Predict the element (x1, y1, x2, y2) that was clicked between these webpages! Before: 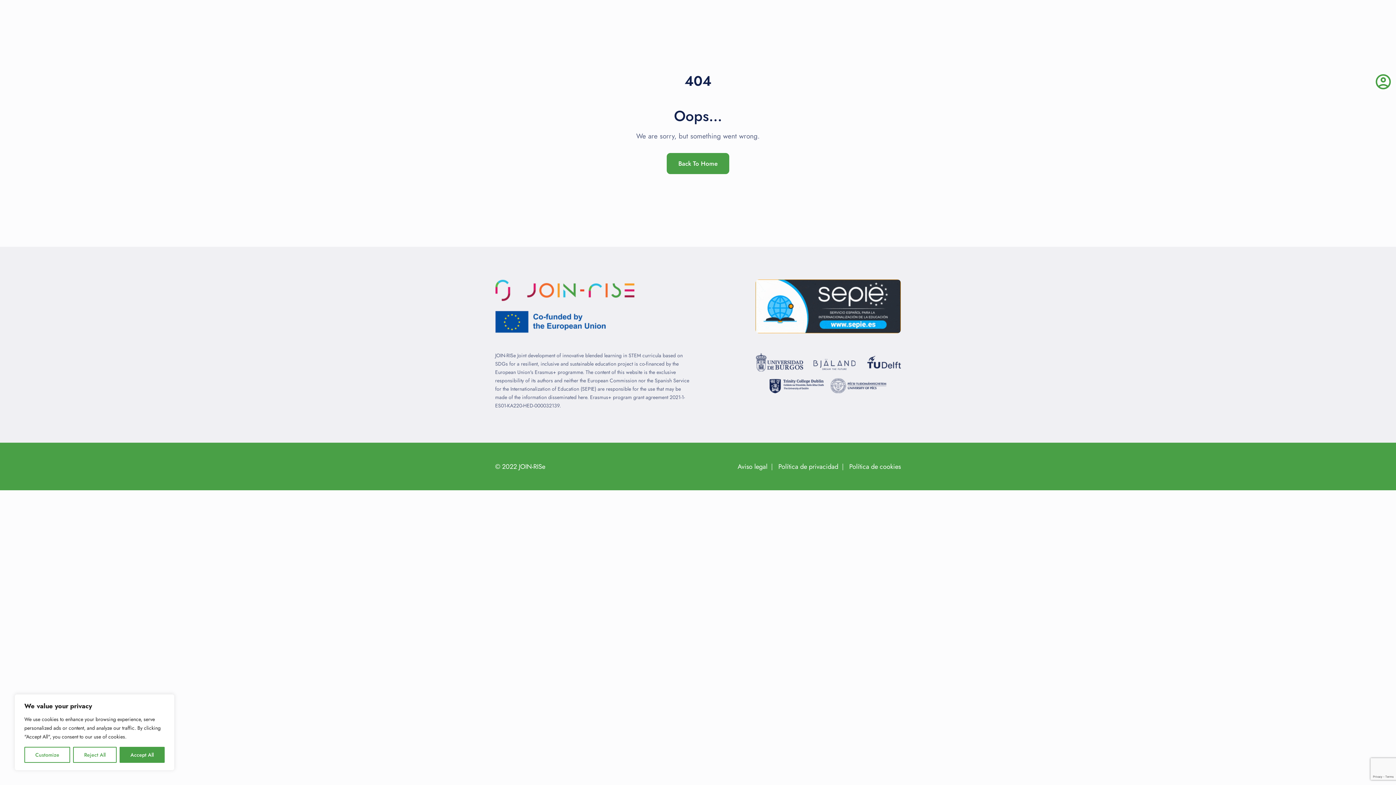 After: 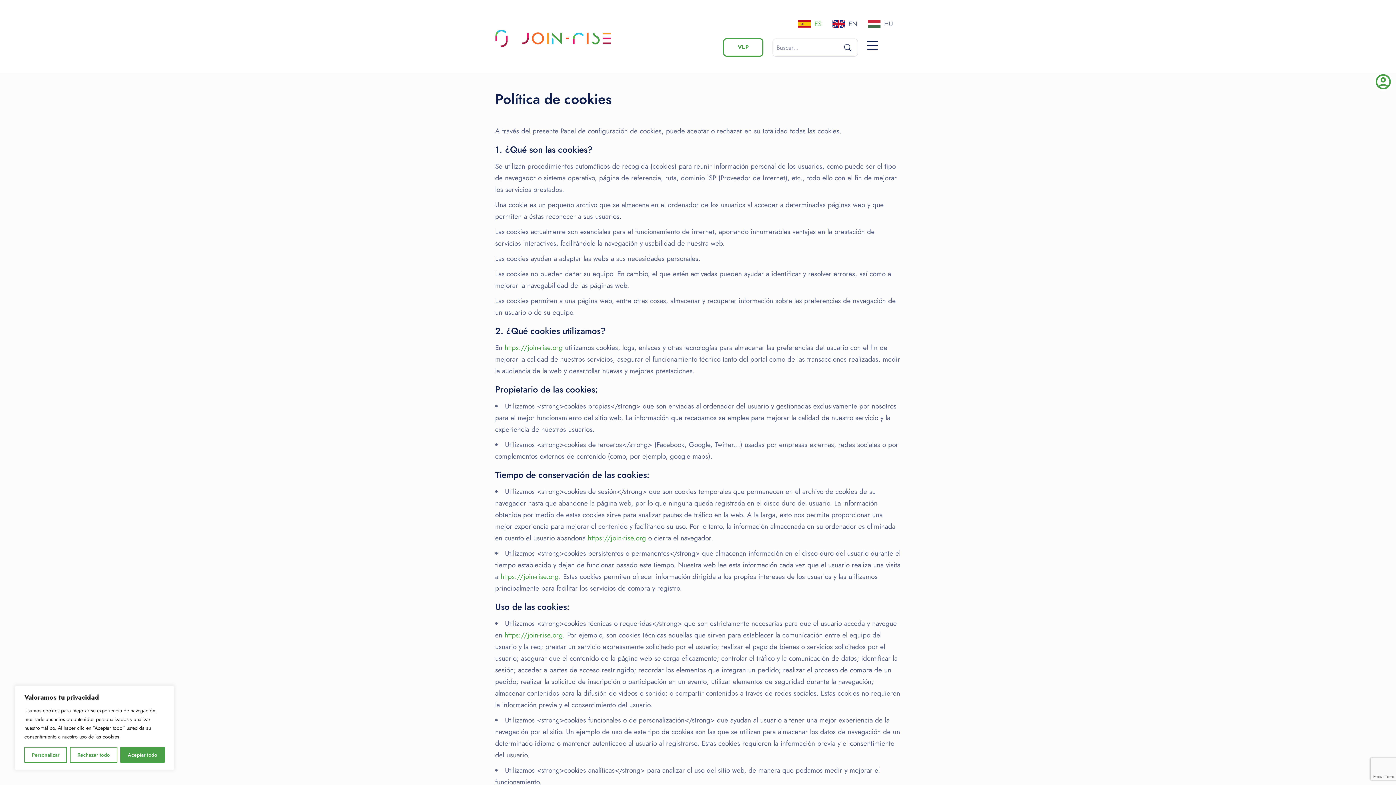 Action: bbox: (849, 462, 901, 471) label: Política de cookies